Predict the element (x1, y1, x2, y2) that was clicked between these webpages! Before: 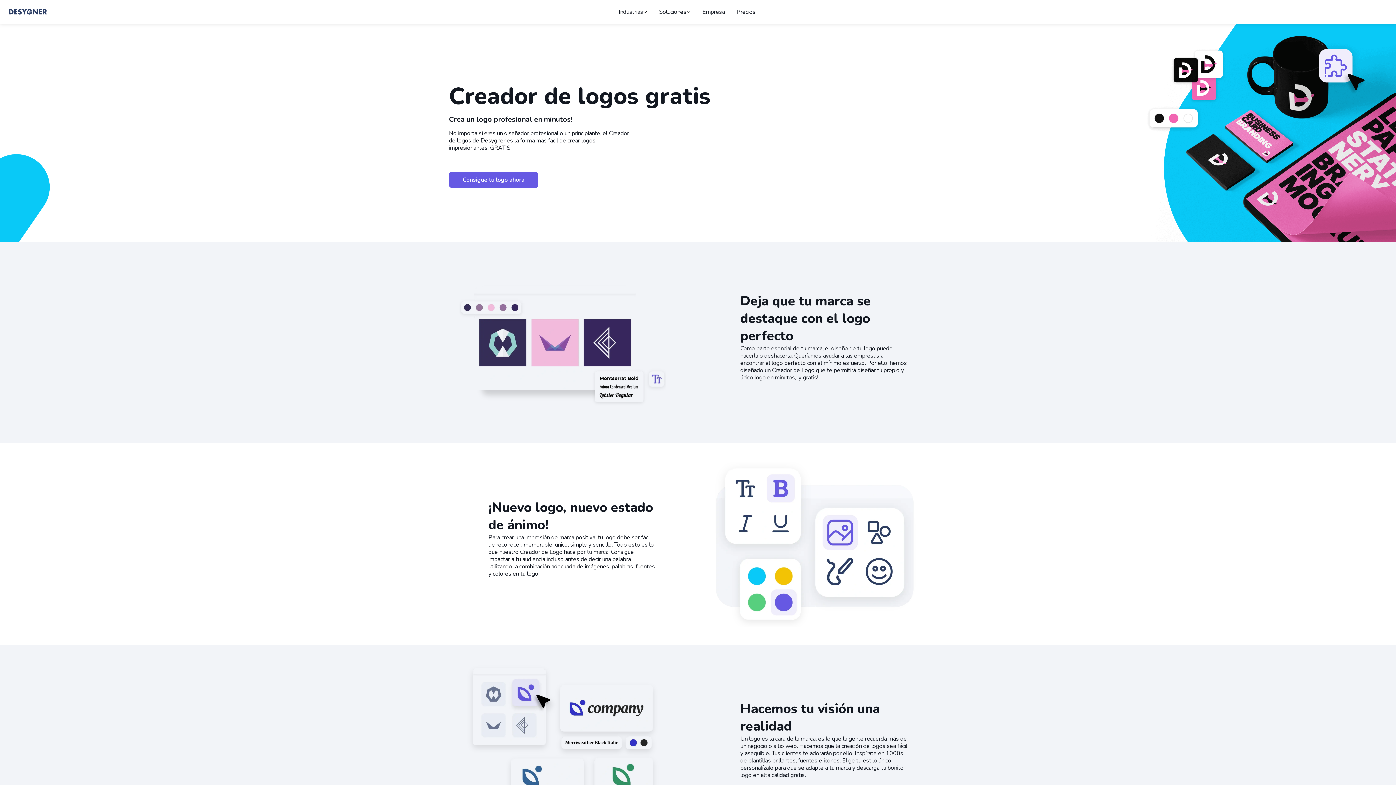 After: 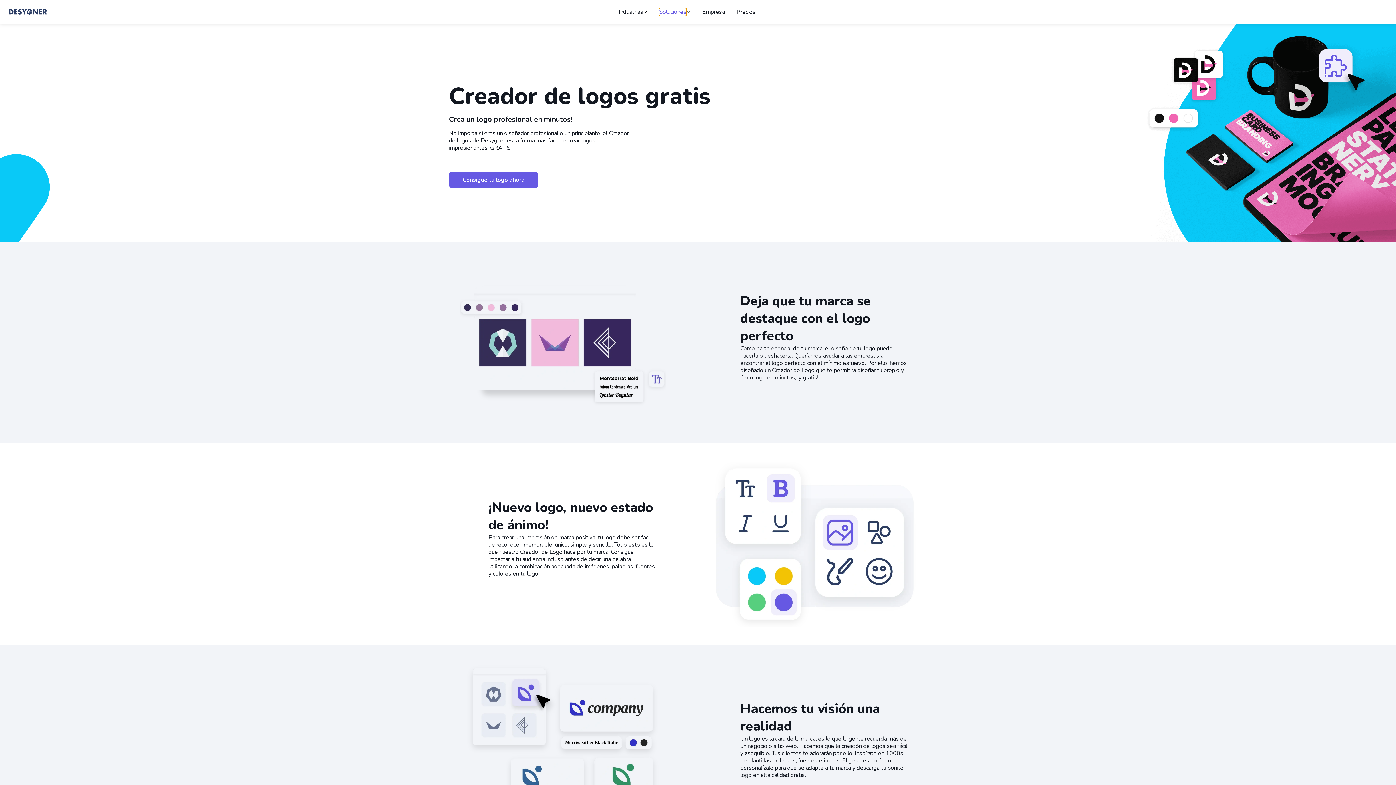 Action: label: Soluciones bbox: (659, 7, 686, 15)